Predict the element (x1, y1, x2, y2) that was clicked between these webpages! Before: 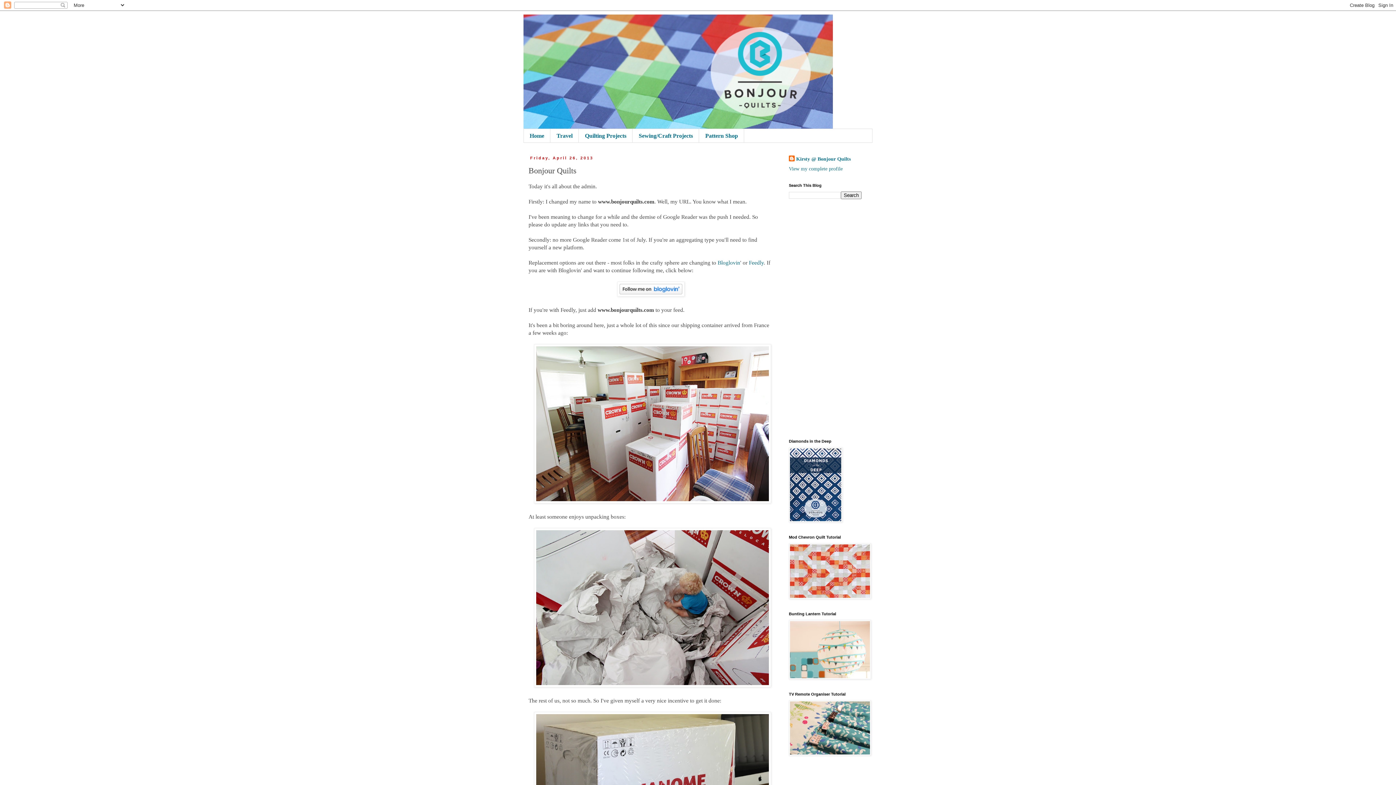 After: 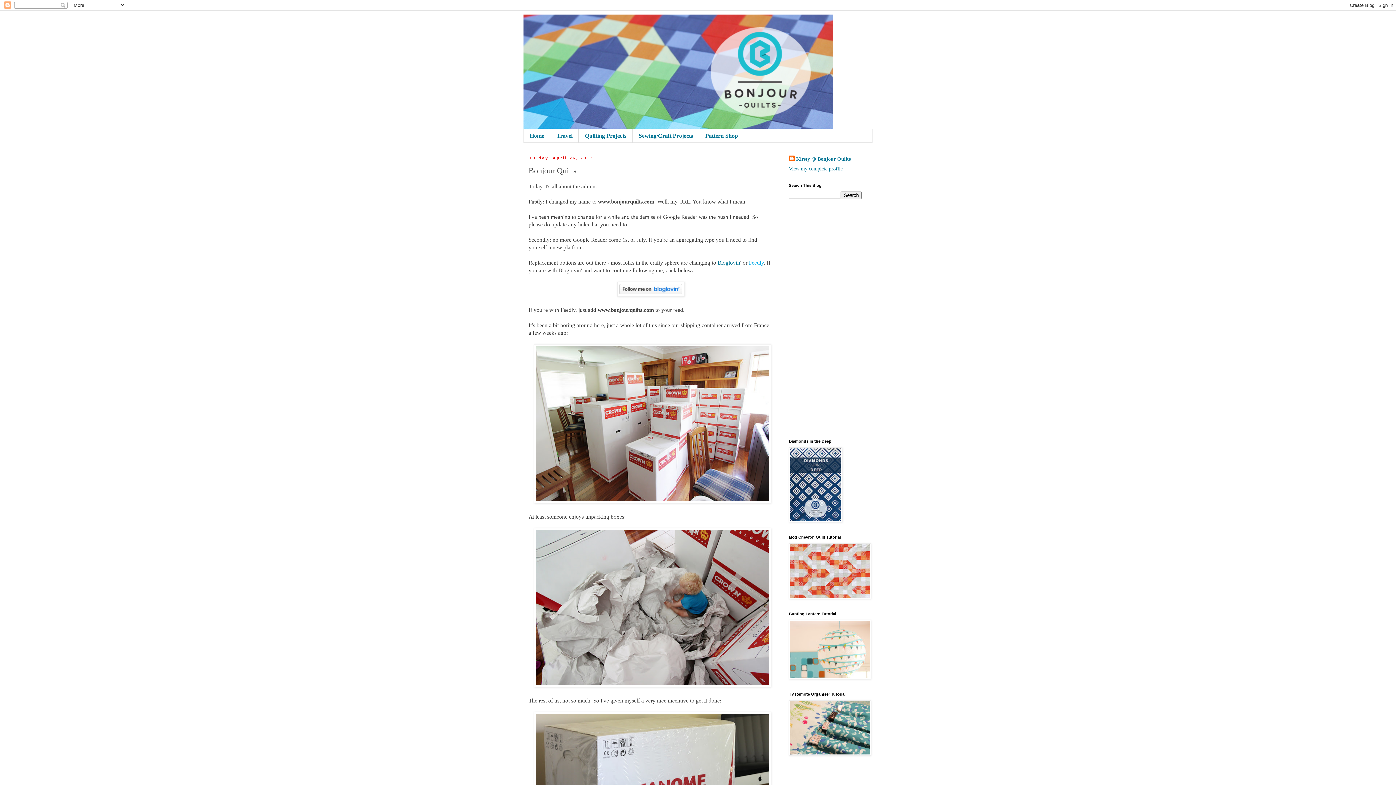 Action: label: Feedly bbox: (749, 259, 764, 265)